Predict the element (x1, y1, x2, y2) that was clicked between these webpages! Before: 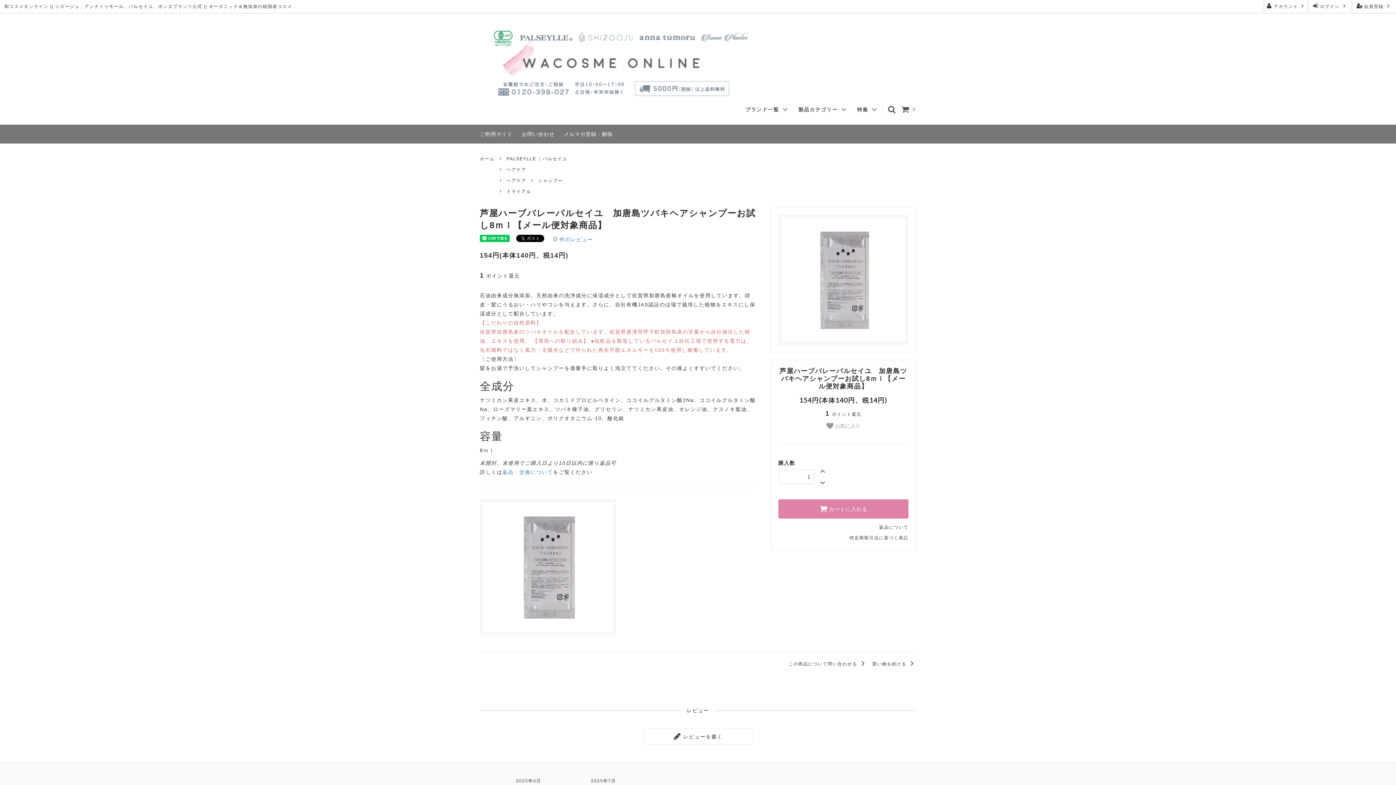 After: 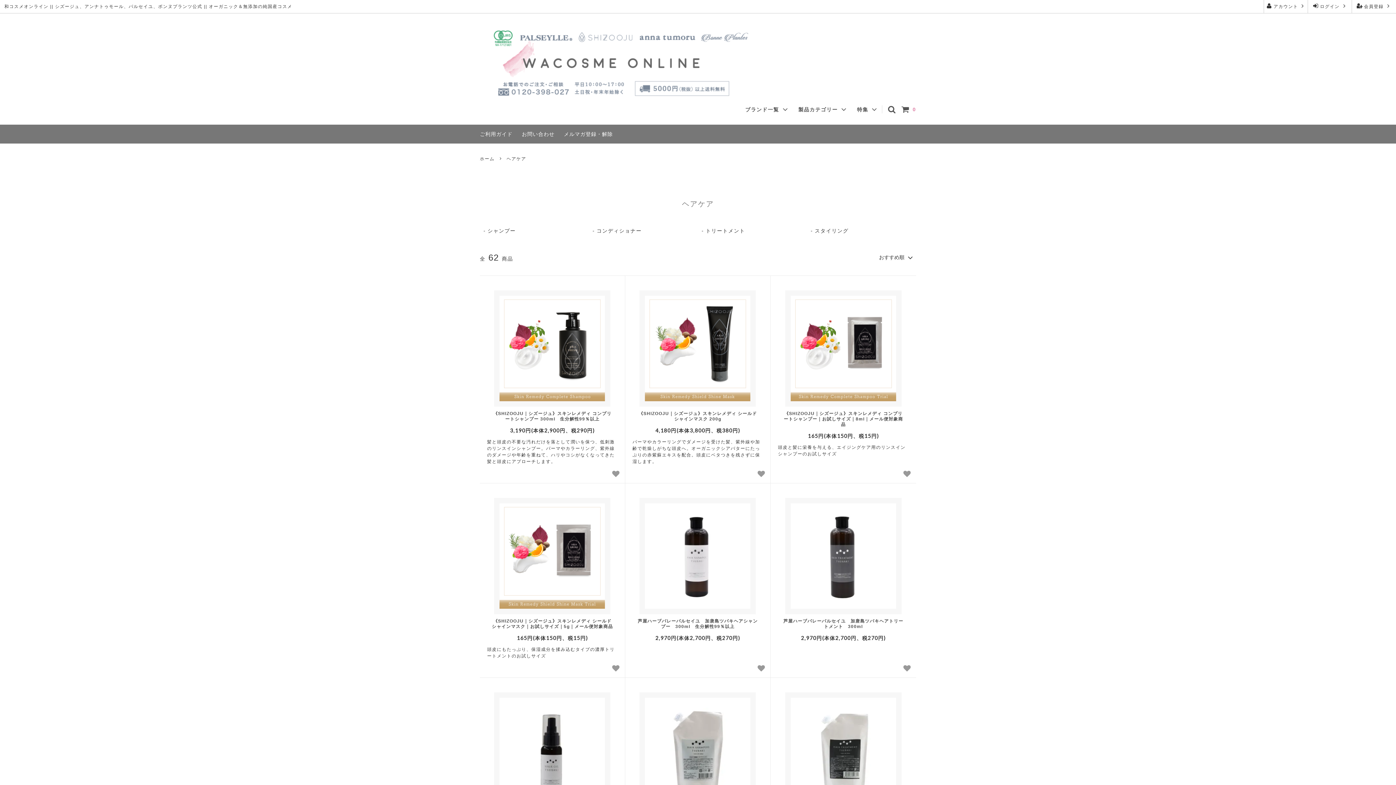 Action: bbox: (506, 165, 526, 174) label: ヘアケア